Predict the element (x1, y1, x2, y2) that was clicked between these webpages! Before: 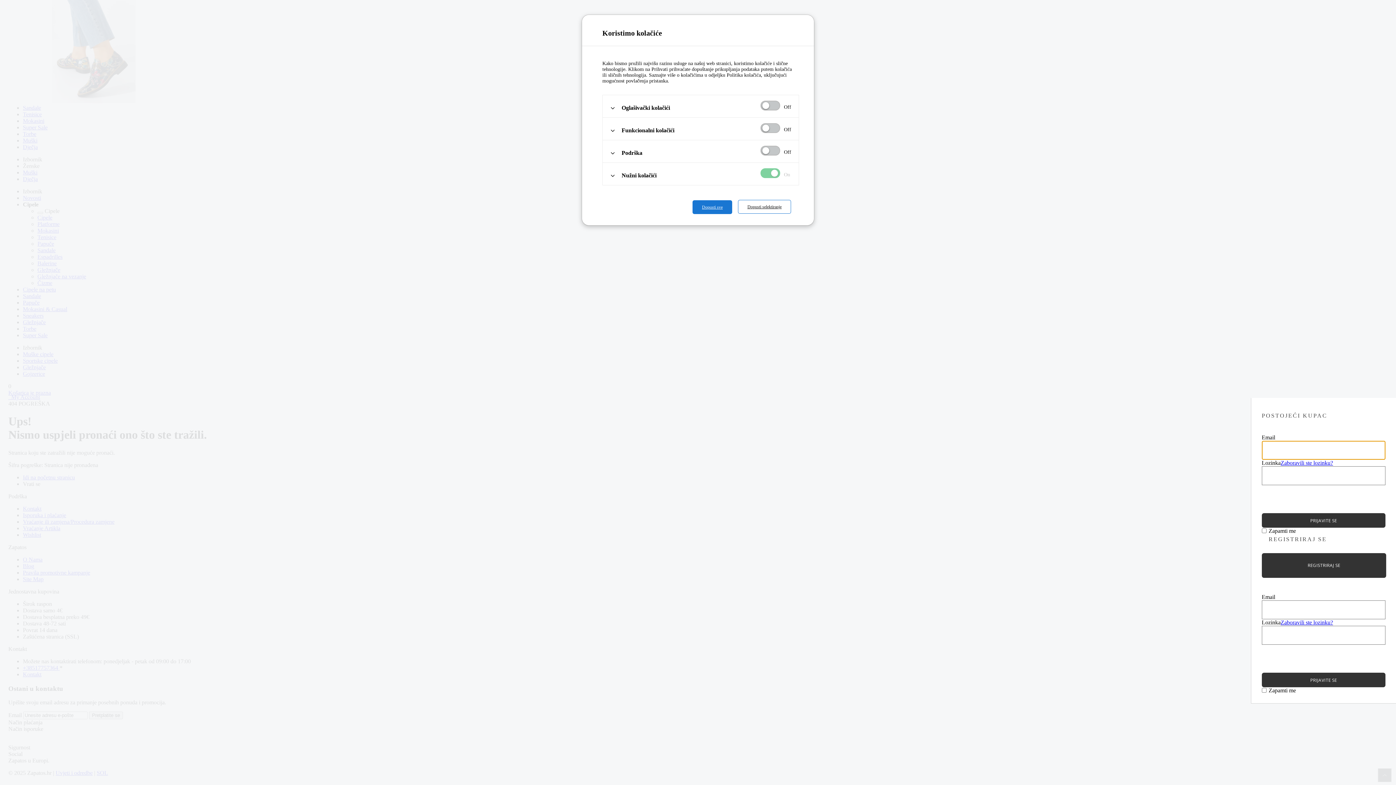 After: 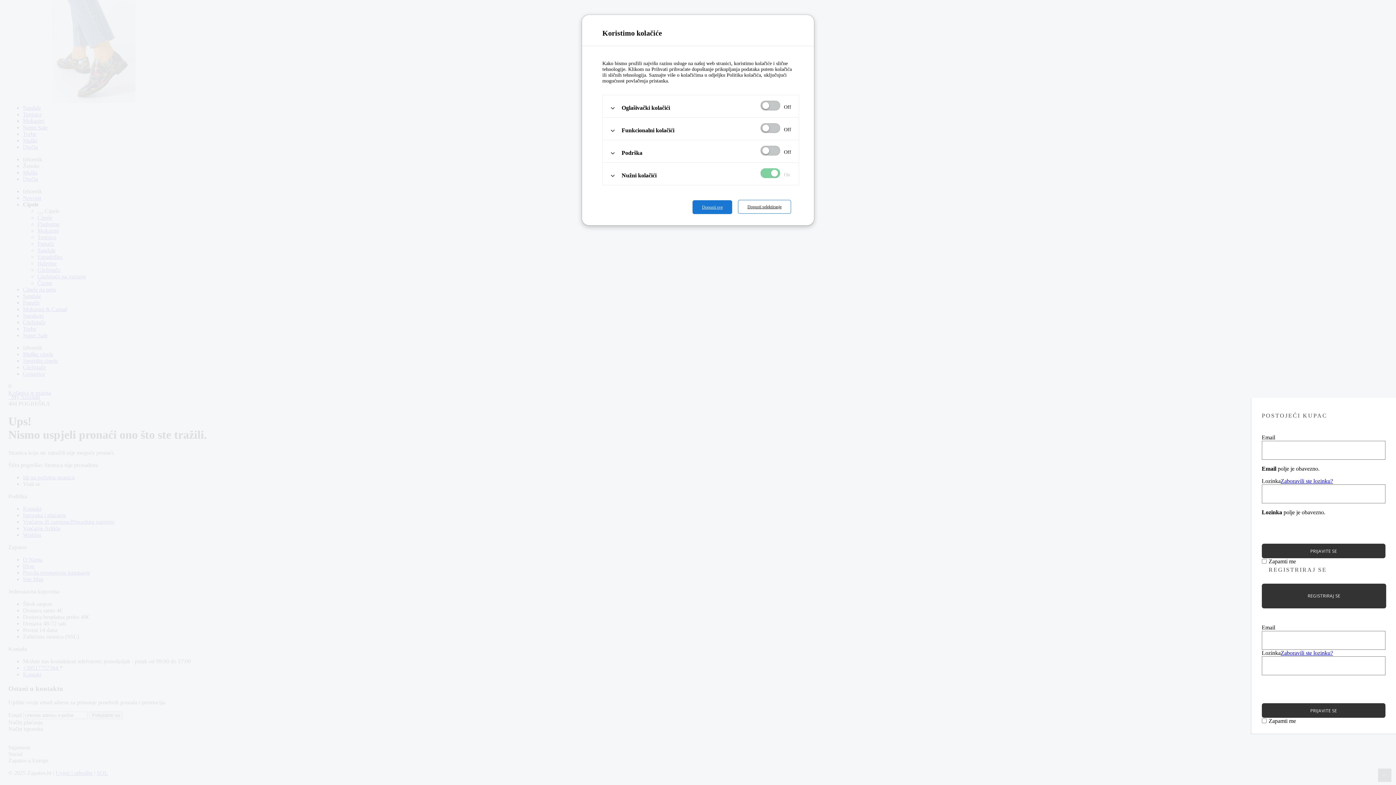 Action: label: PRIJAVITE SE bbox: (1262, 513, 1385, 528)